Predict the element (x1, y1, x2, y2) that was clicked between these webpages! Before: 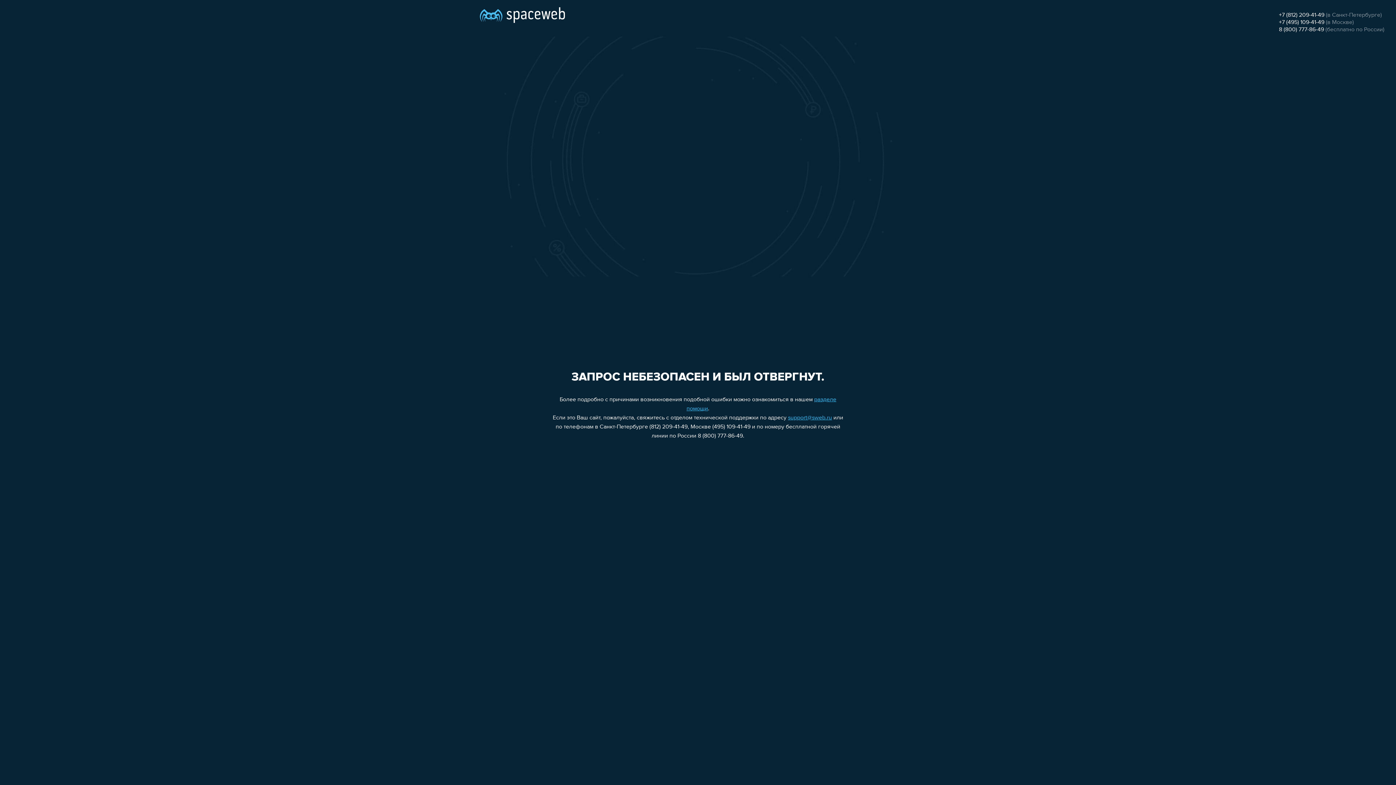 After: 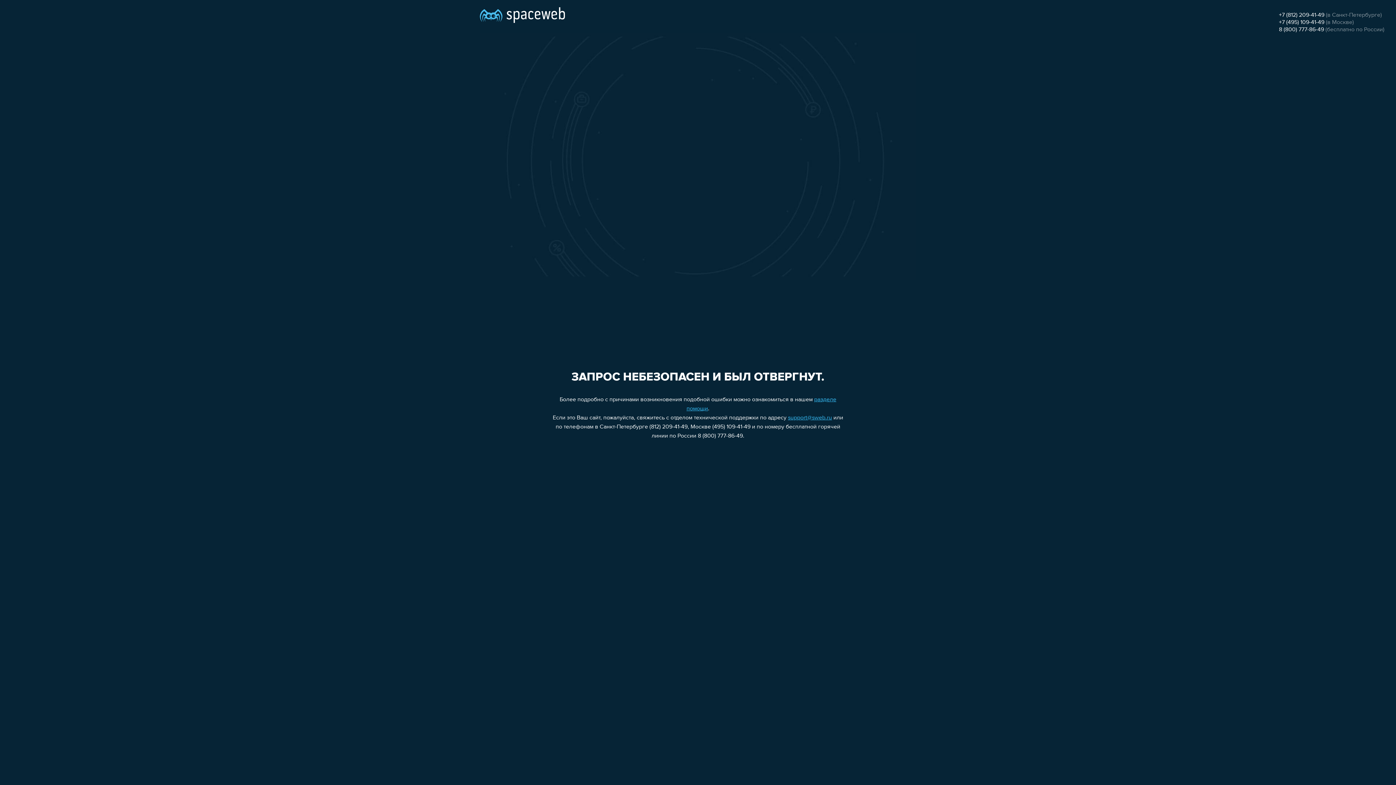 Action: bbox: (788, 415, 832, 421) label: support@sweb.ru